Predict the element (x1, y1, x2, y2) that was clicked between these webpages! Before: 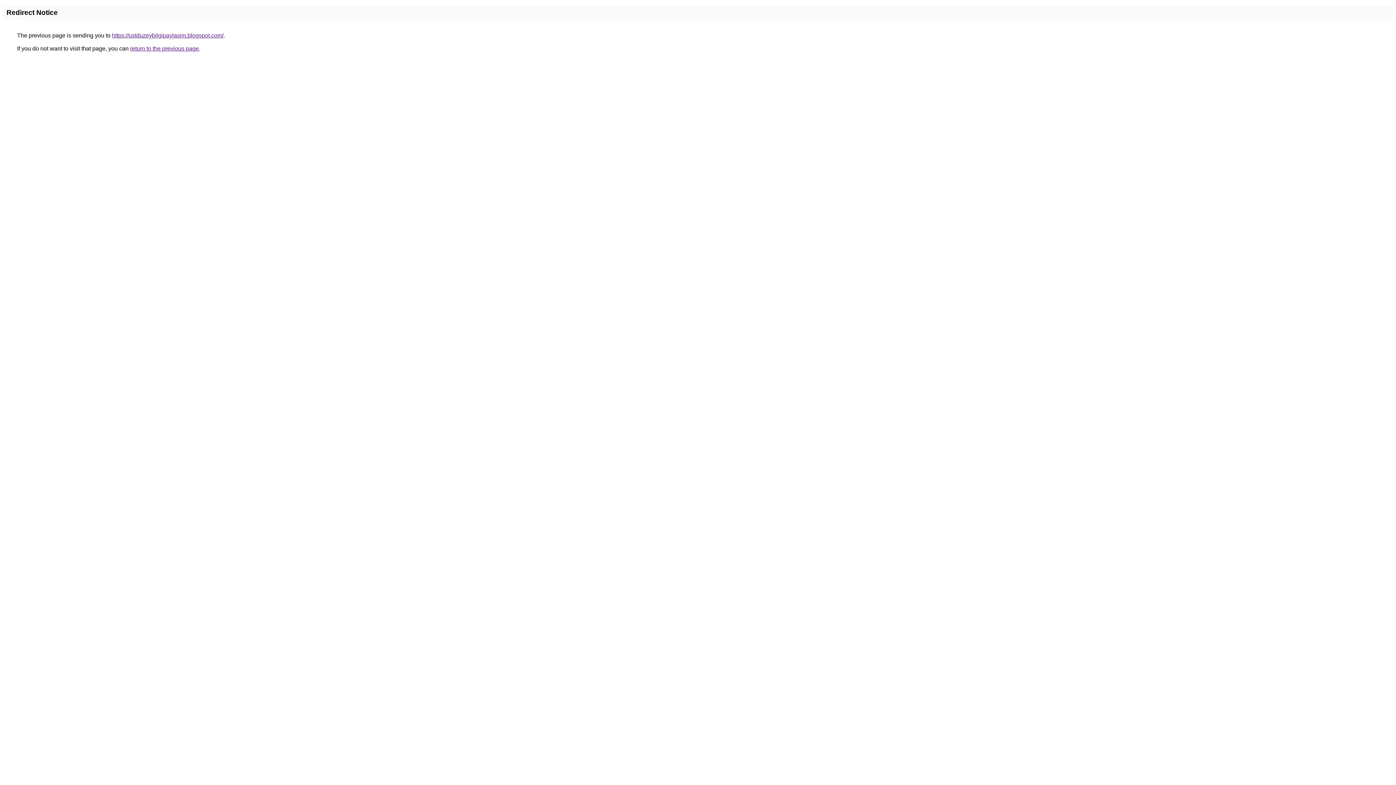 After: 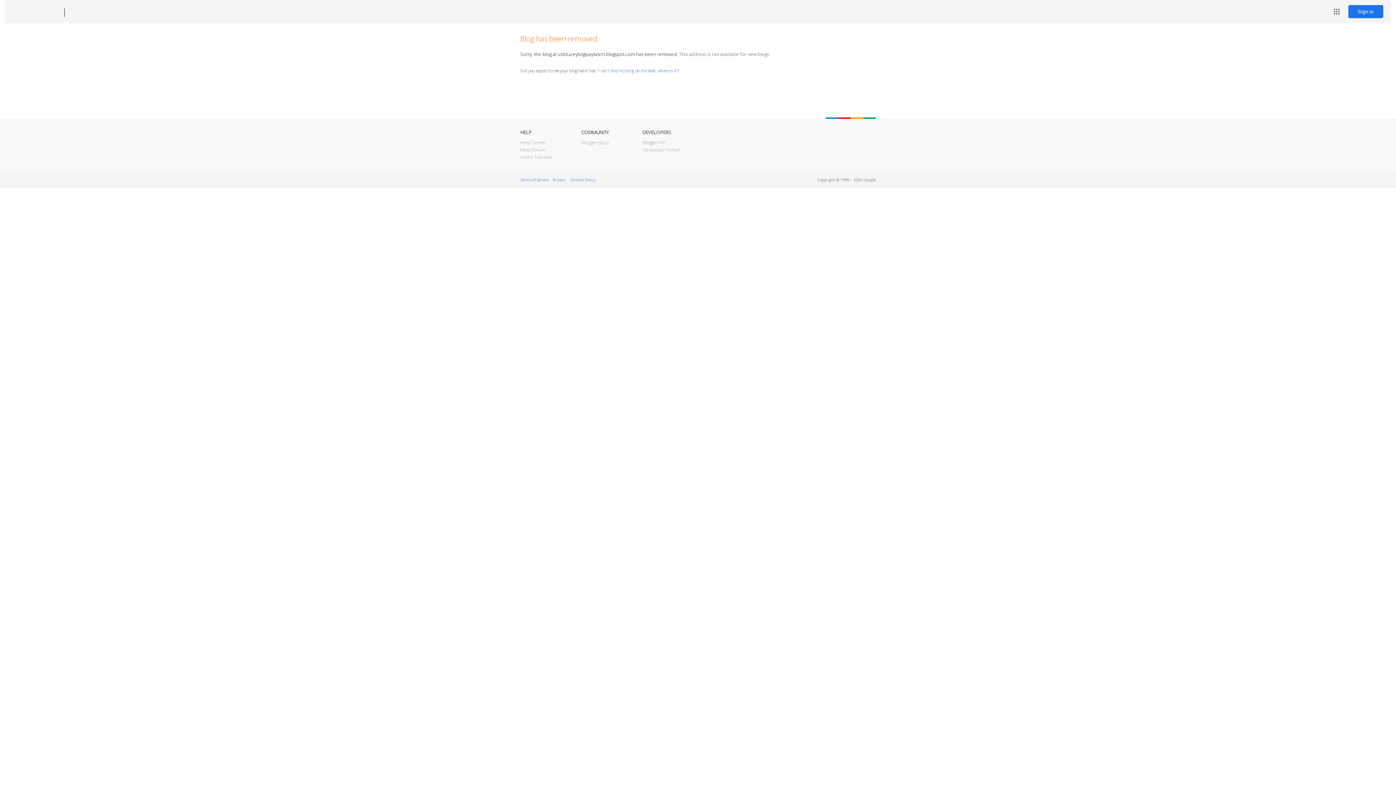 Action: bbox: (112, 32, 223, 38) label: https://ustduzeybilgipaylasim.blogspot.com/